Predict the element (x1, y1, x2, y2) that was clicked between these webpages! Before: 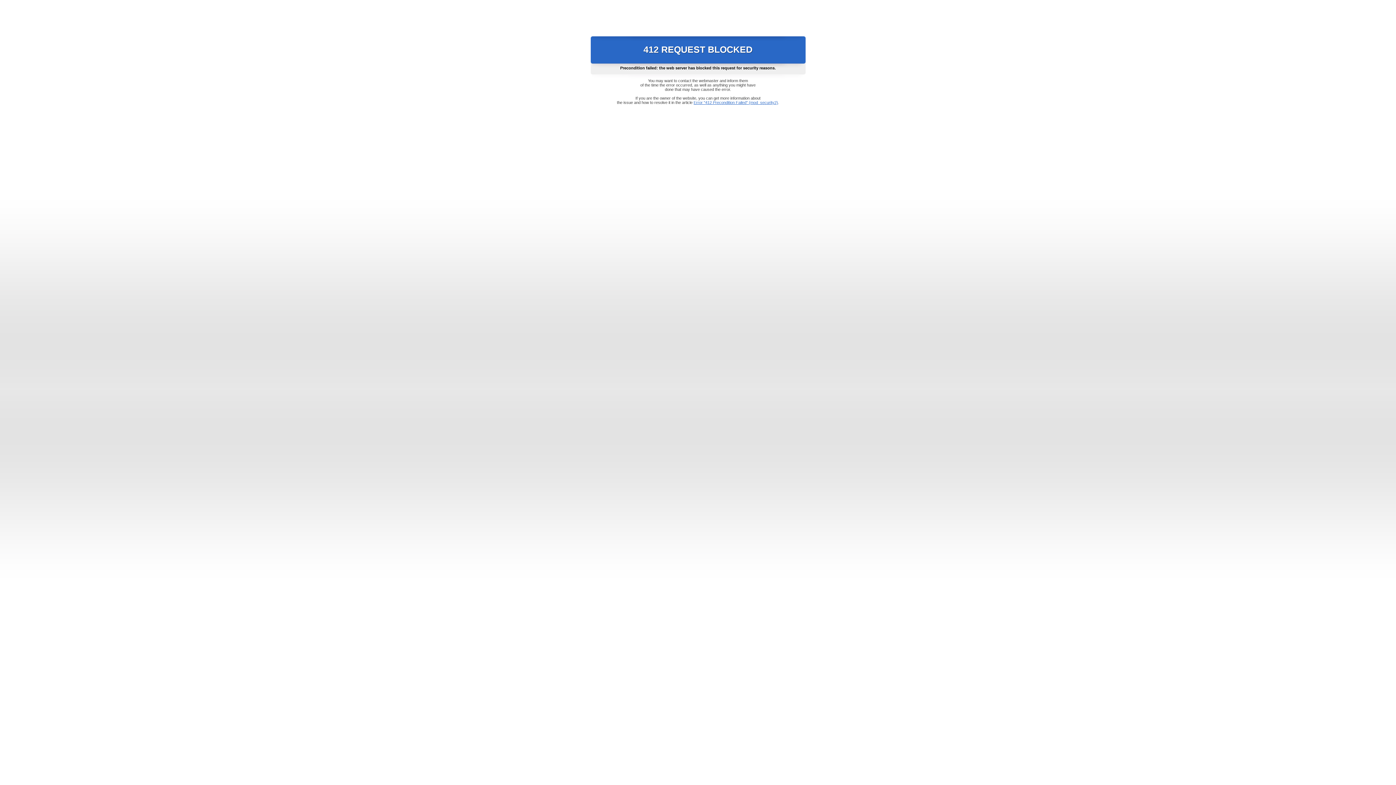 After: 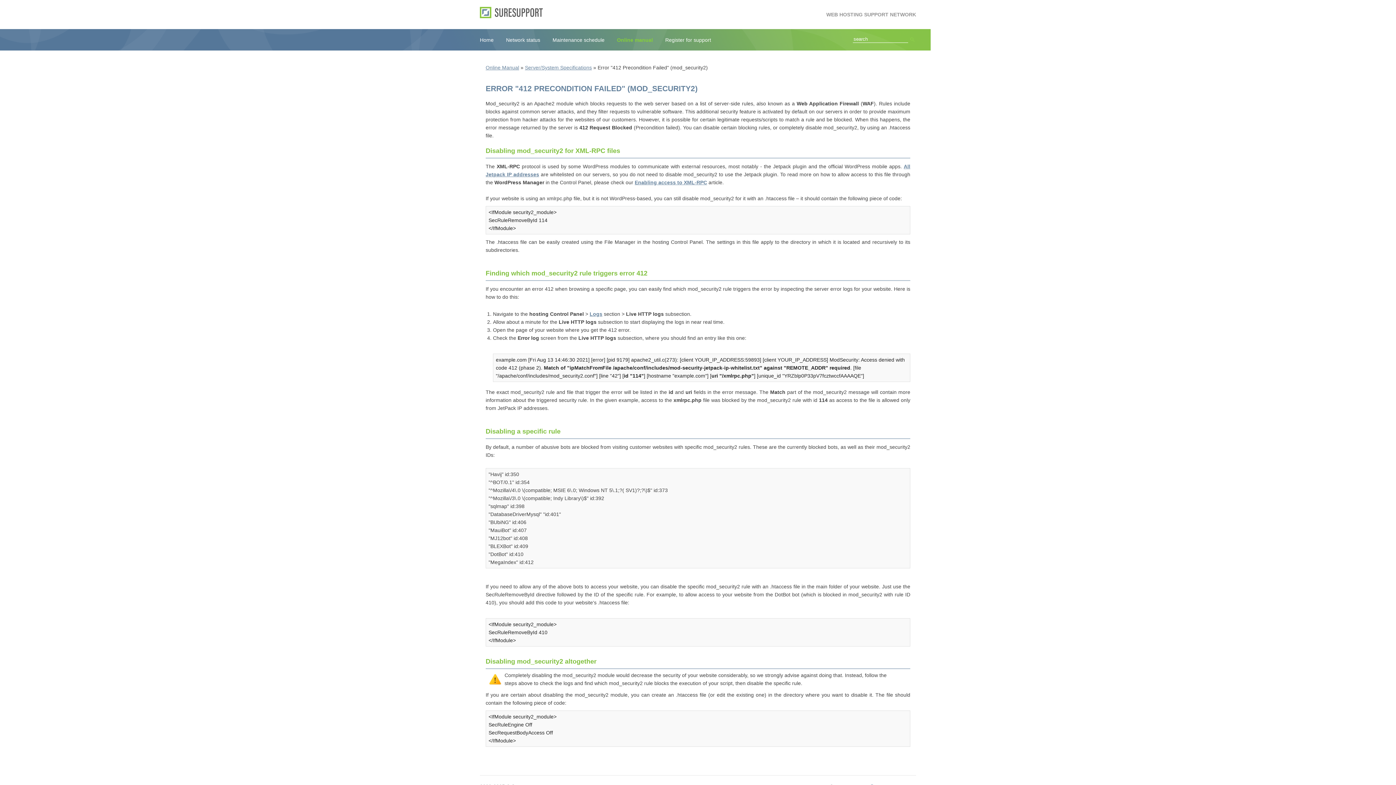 Action: bbox: (693, 100, 778, 104) label: Error "412 Precondition Failed" (mod_security2)